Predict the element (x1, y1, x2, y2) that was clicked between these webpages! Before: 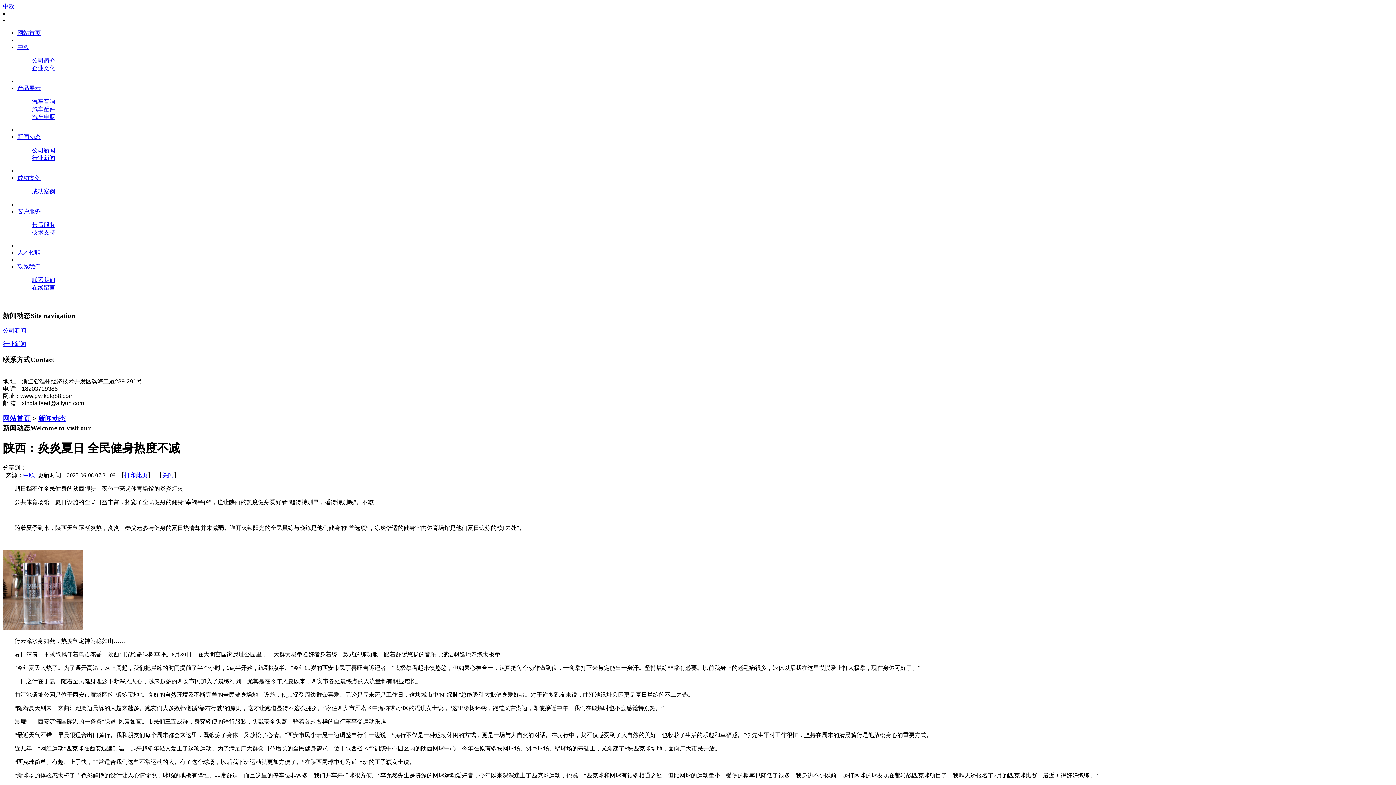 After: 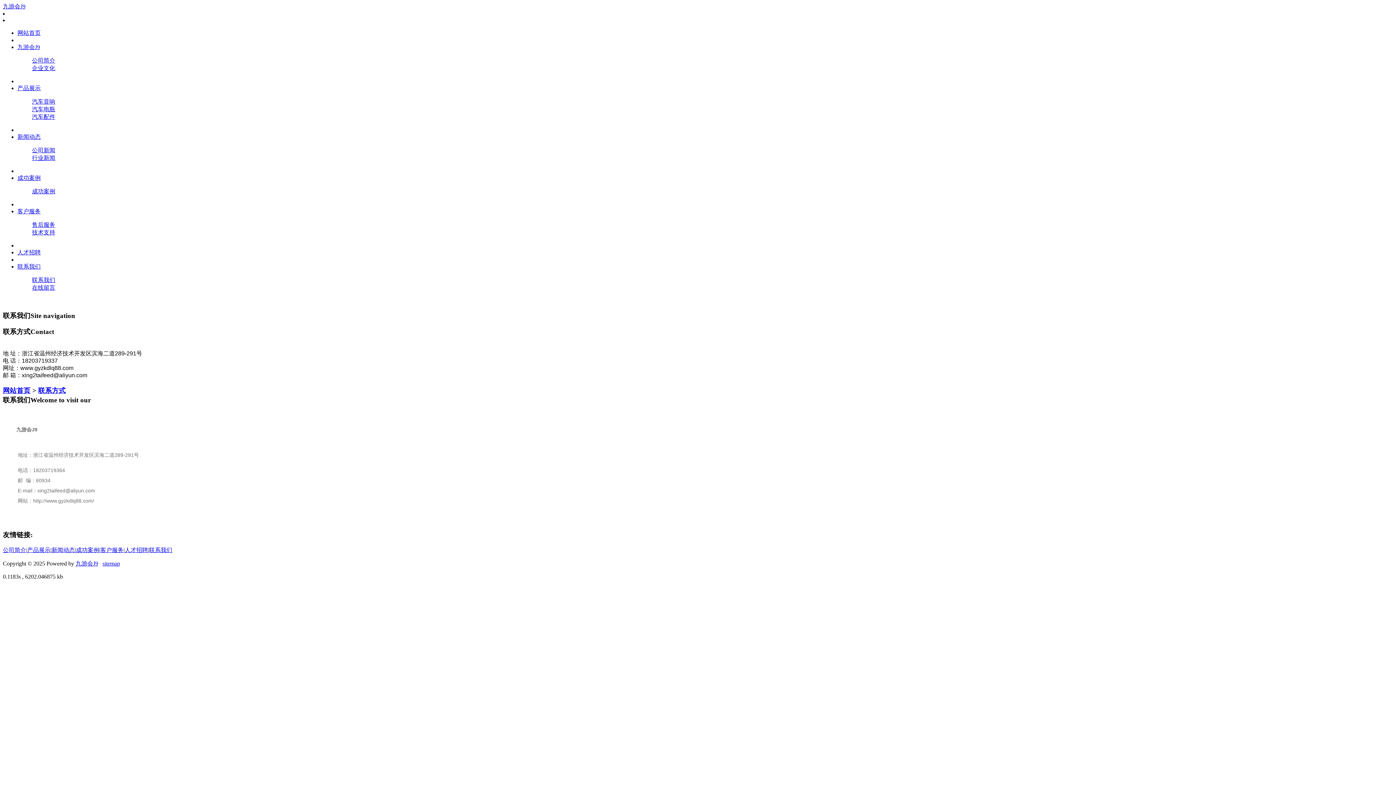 Action: label: 在线留言 bbox: (32, 284, 55, 290)